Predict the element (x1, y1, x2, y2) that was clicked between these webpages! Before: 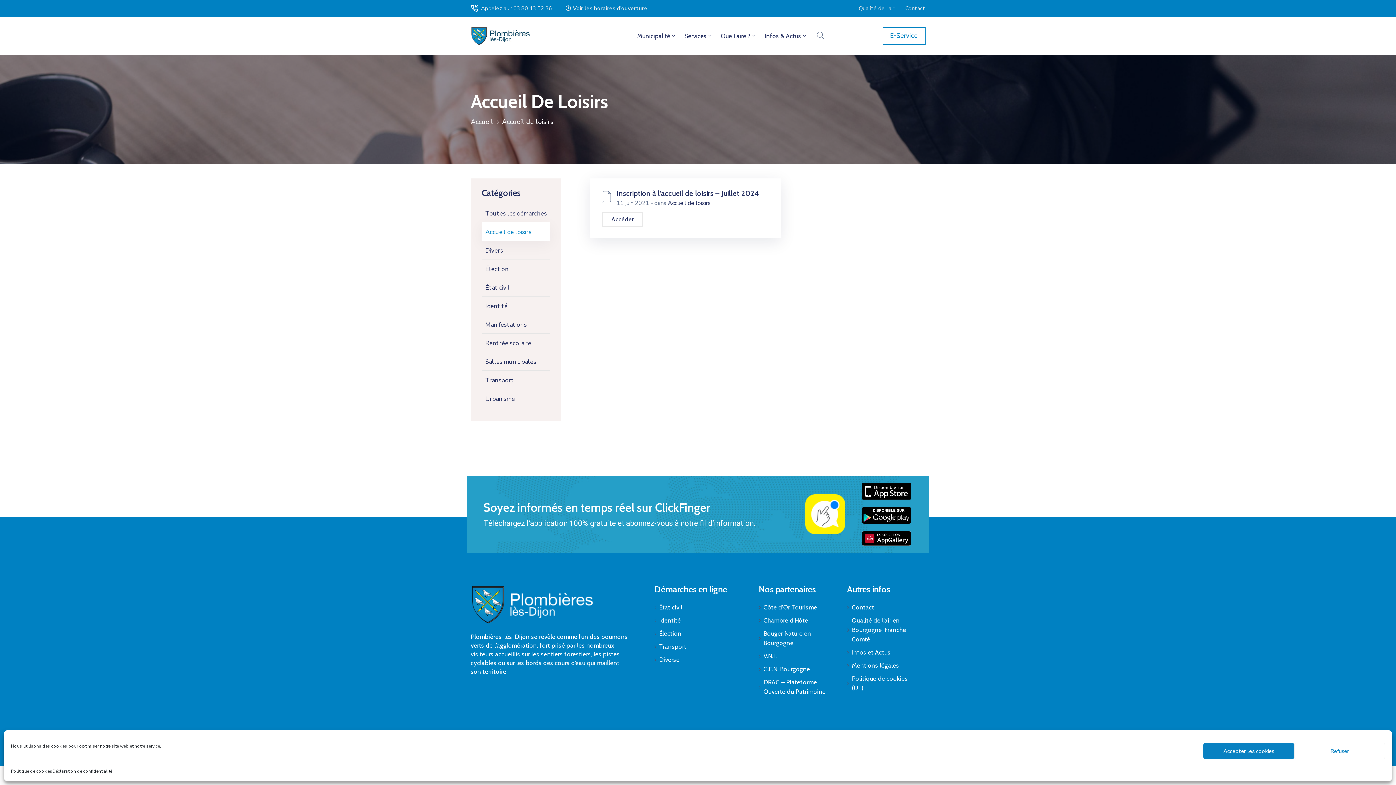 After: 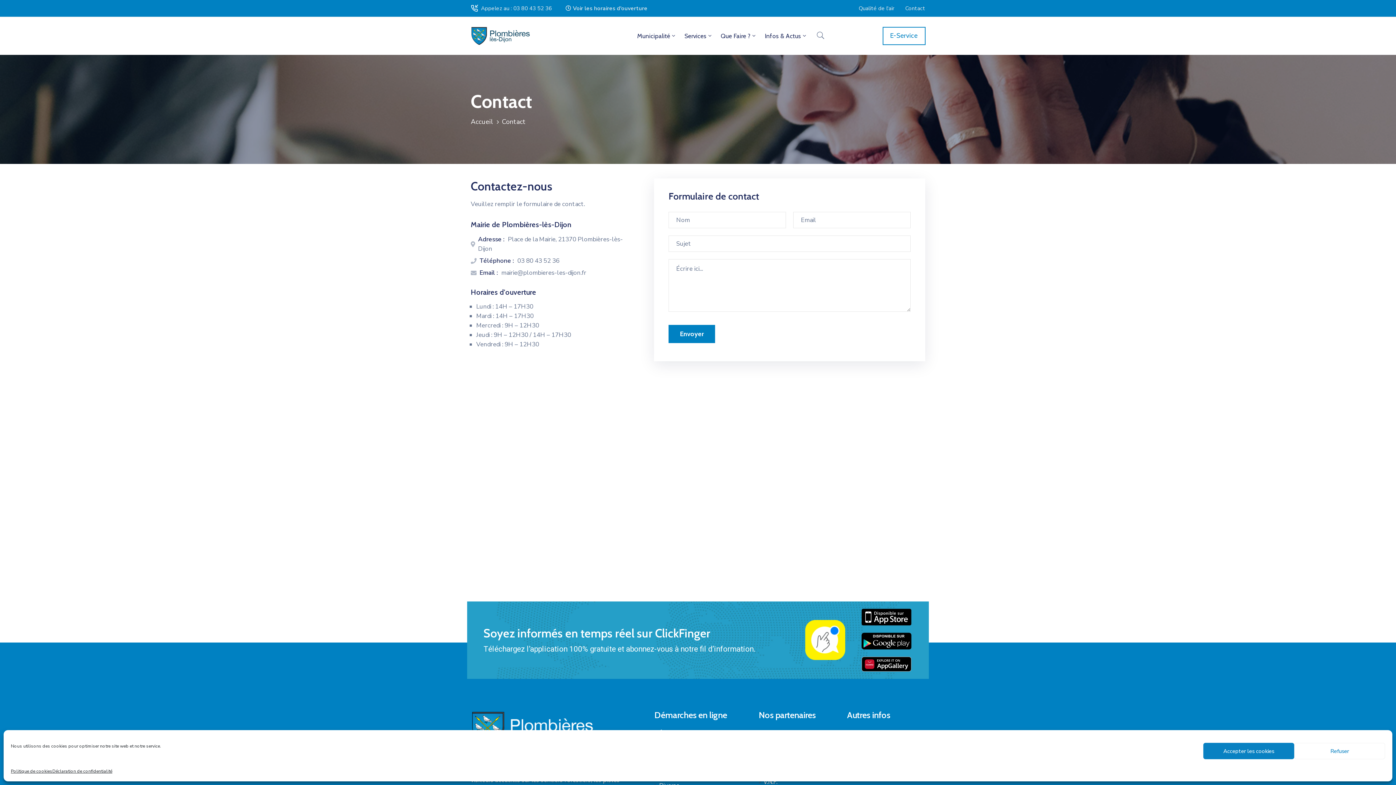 Action: label: Contact bbox: (905, 4, 925, 12)